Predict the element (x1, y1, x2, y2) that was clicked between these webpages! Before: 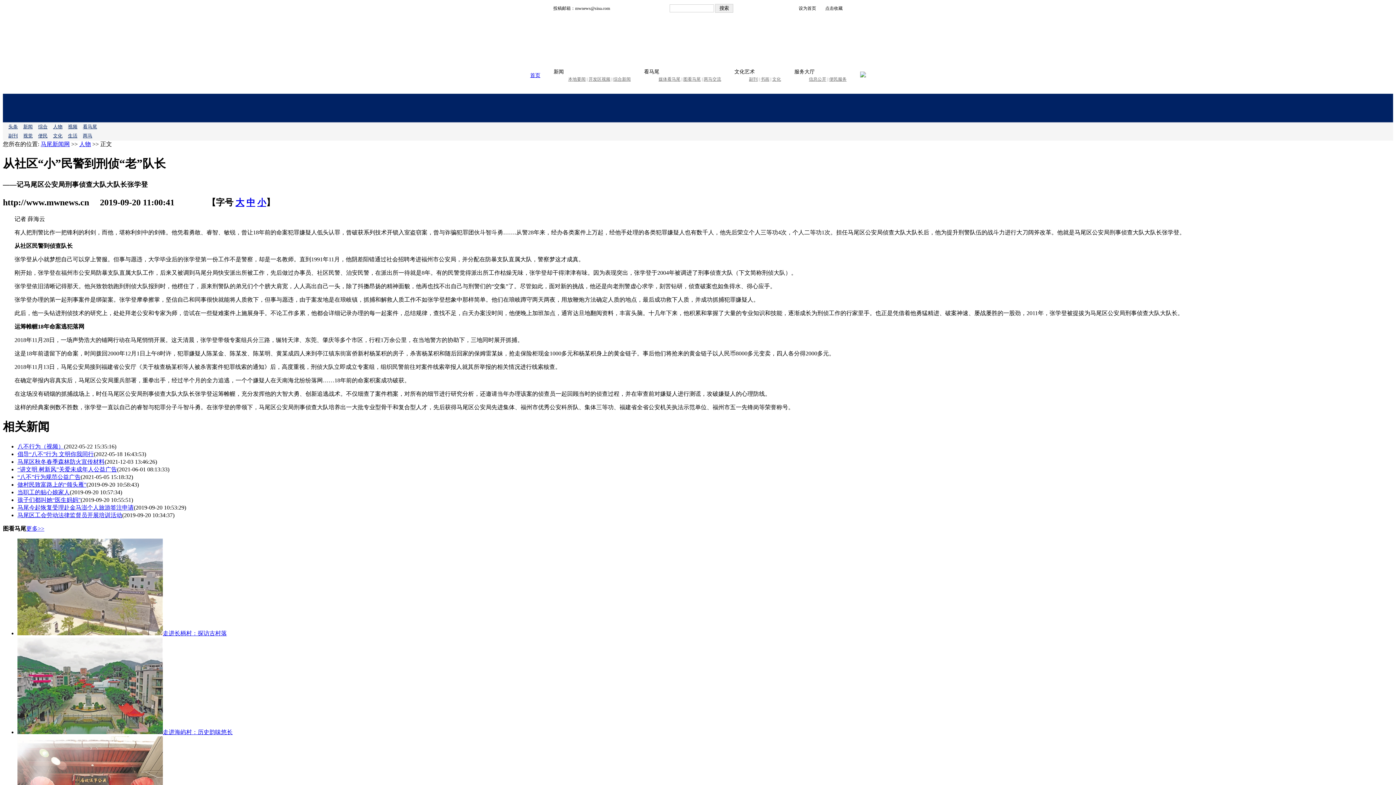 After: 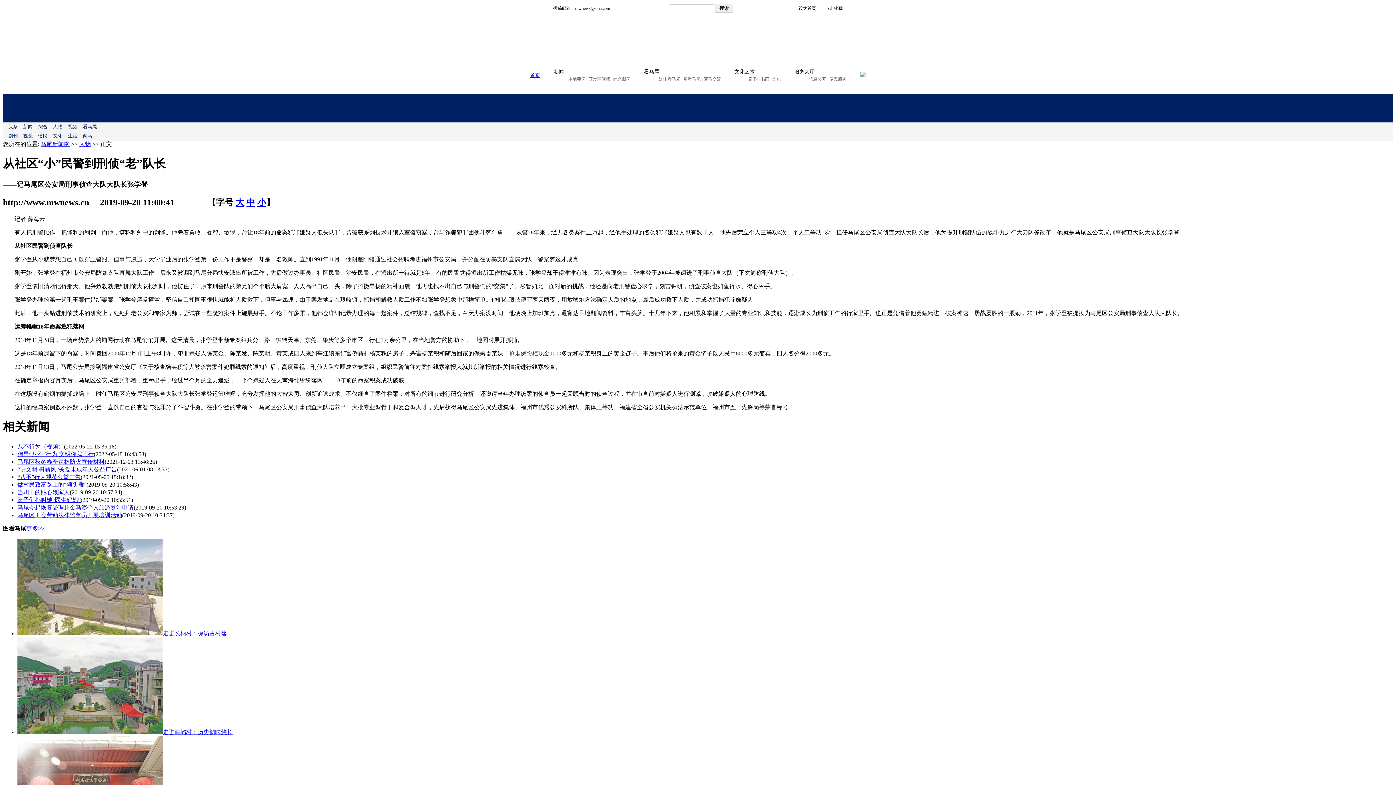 Action: label: 马尾今起恢复受理赴金马澎个人旅游签注申请 bbox: (17, 504, 133, 510)